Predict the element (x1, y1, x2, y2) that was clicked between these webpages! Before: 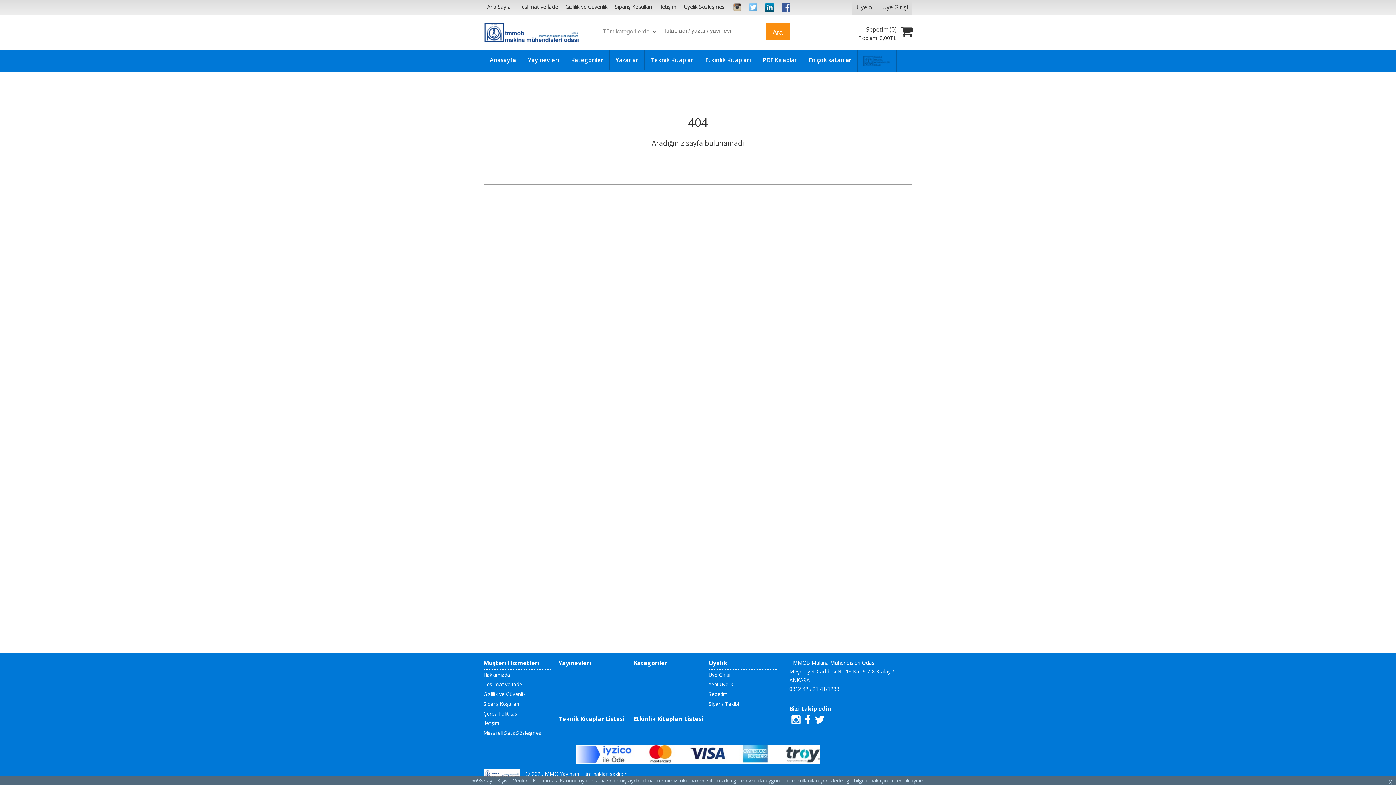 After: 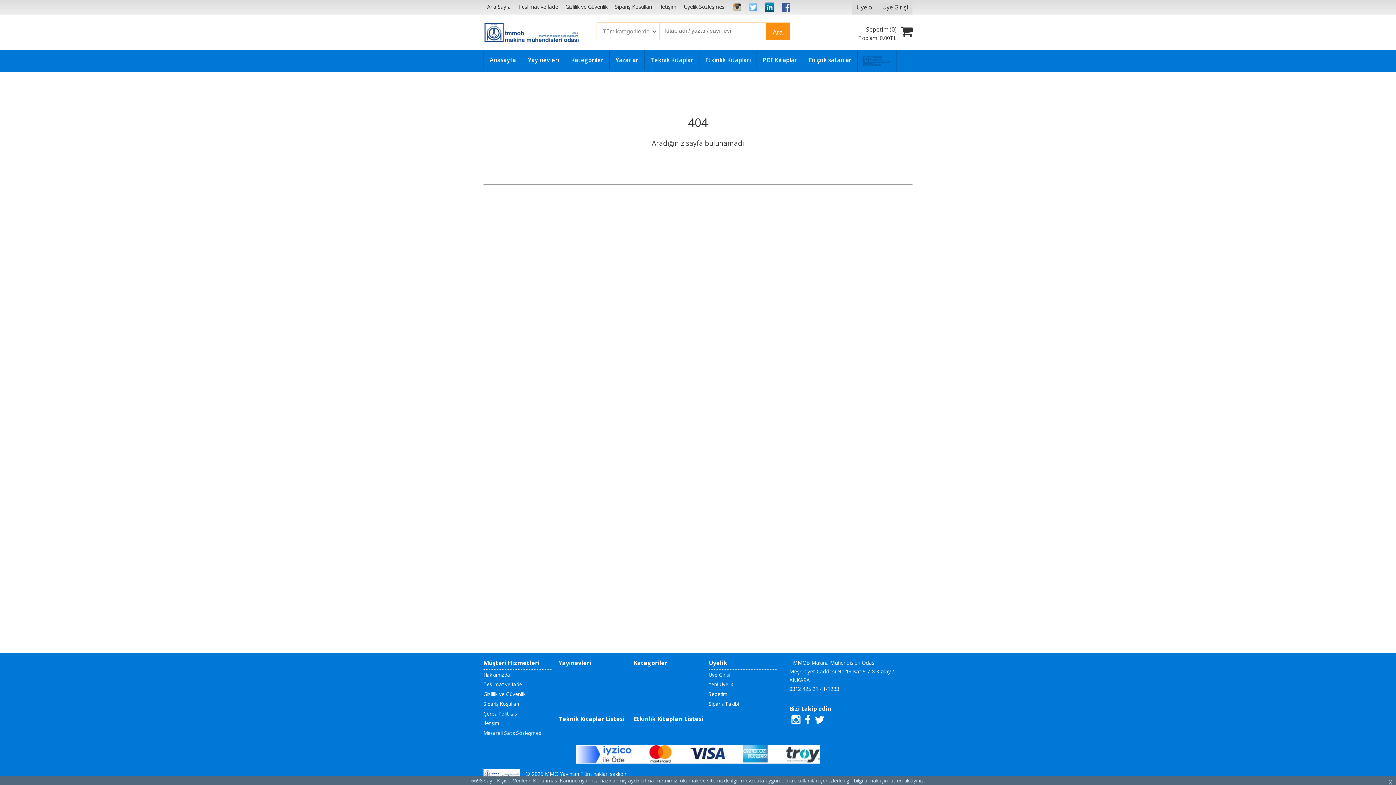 Action: bbox: (745, 0, 761, 14)